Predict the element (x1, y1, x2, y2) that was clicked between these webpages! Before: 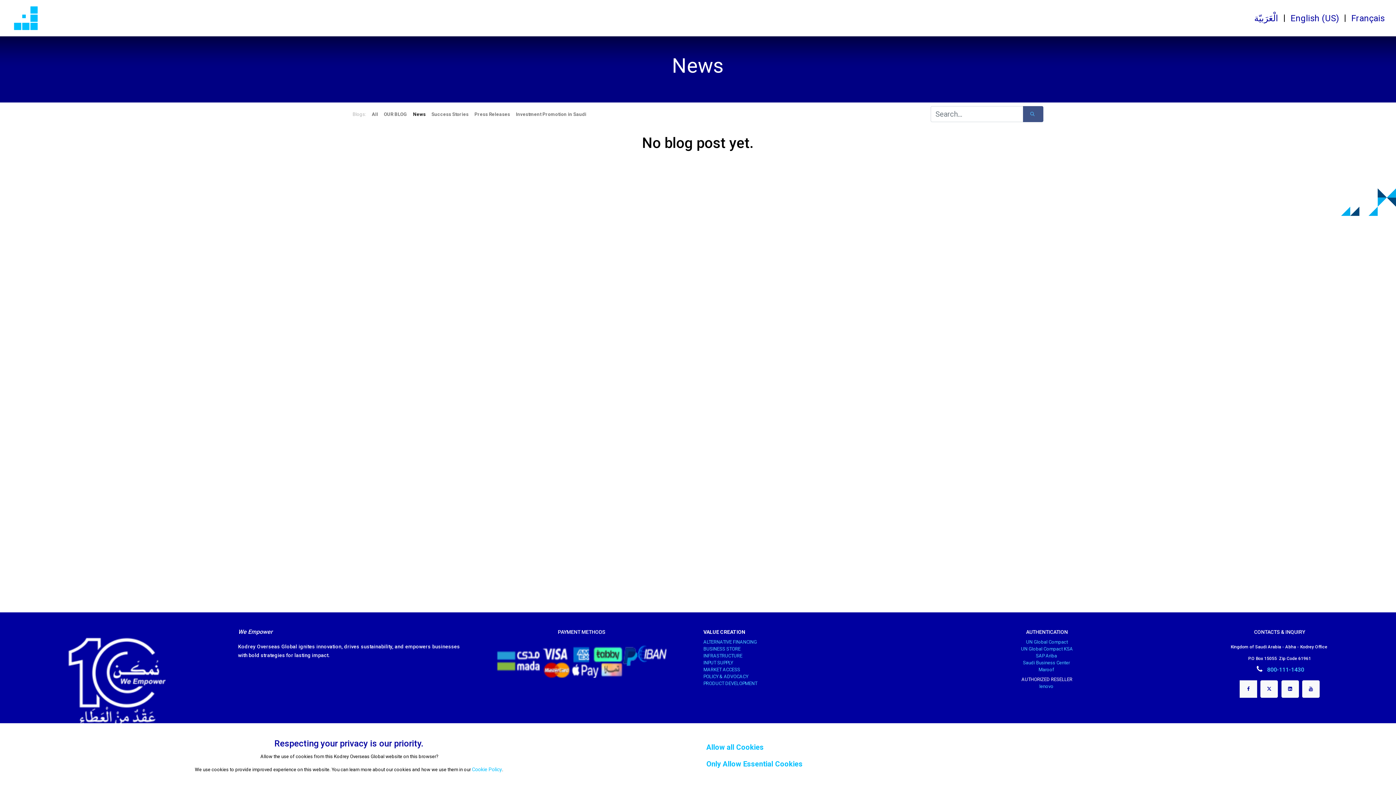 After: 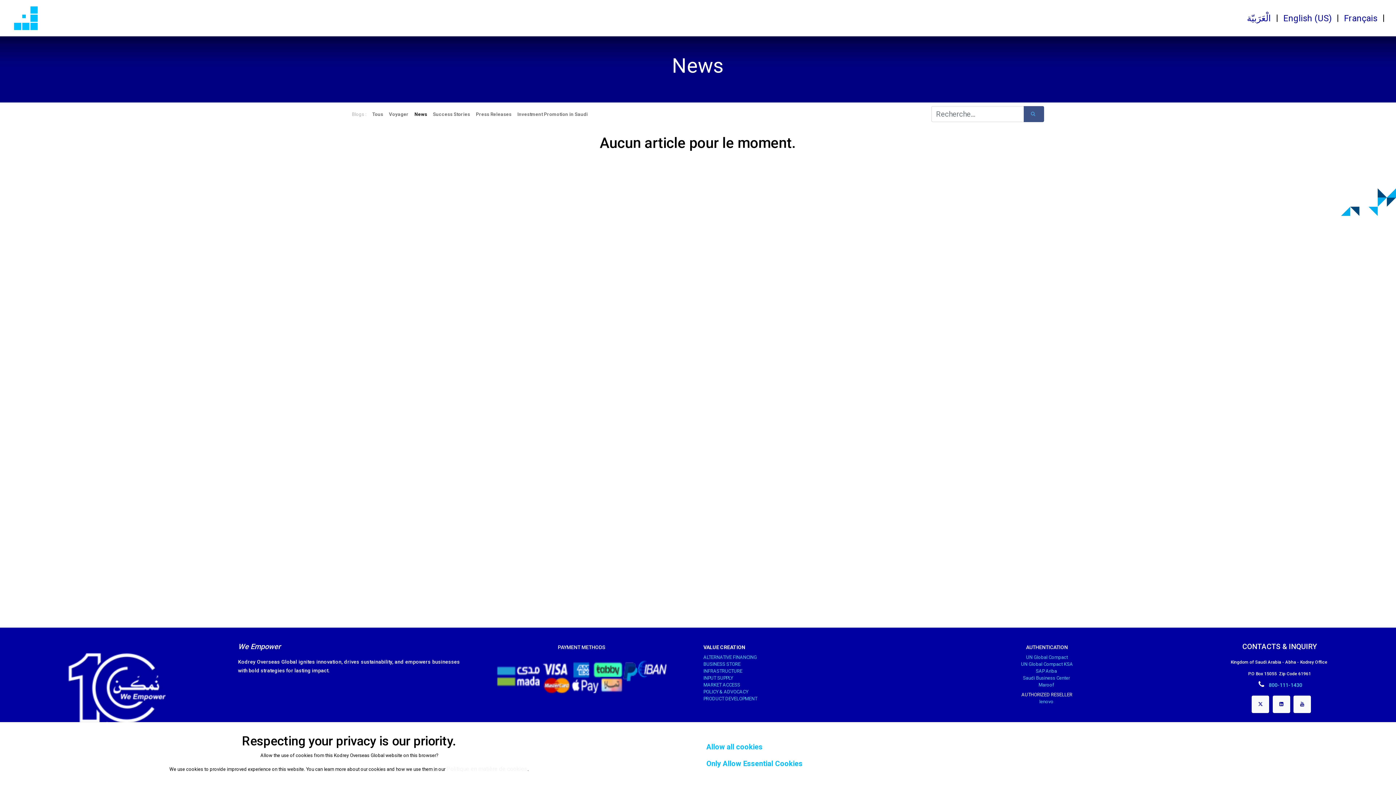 Action: label: Français bbox: (1351, 10, 1385, 26)